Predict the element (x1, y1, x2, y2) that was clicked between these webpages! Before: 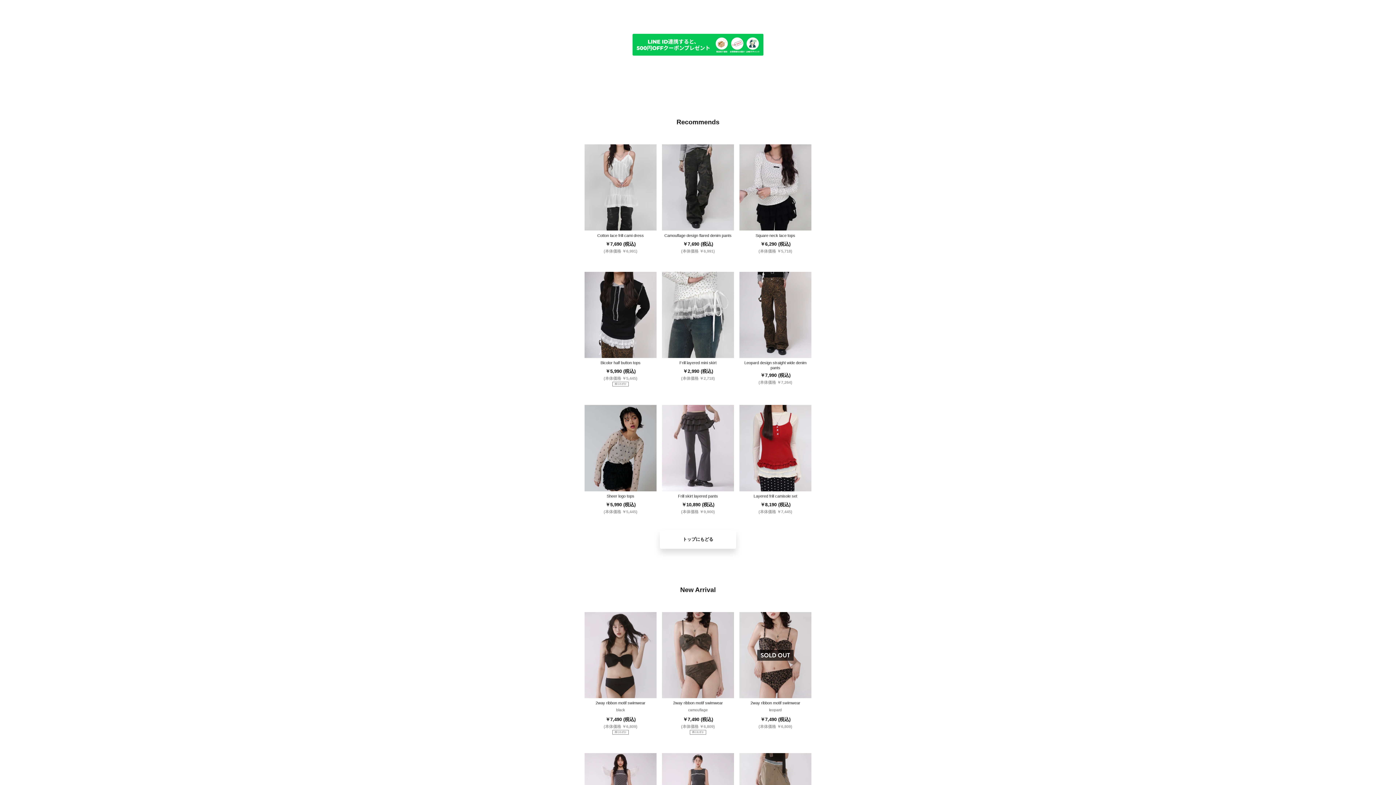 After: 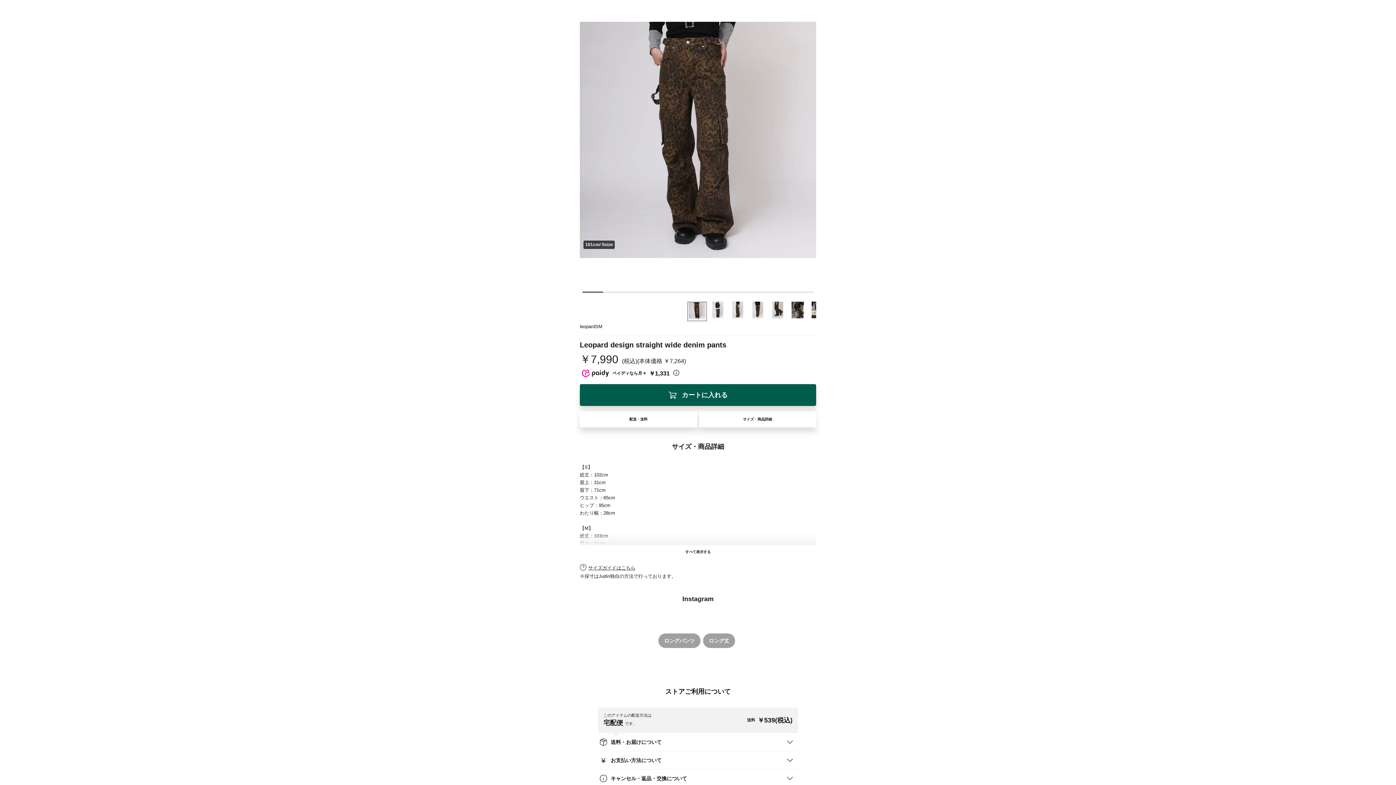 Action: label: 6
Leopard design straight wide denim pants

￥7,990 (税込)

(本体価格 ￥7,264) bbox: (739, 271, 811, 385)